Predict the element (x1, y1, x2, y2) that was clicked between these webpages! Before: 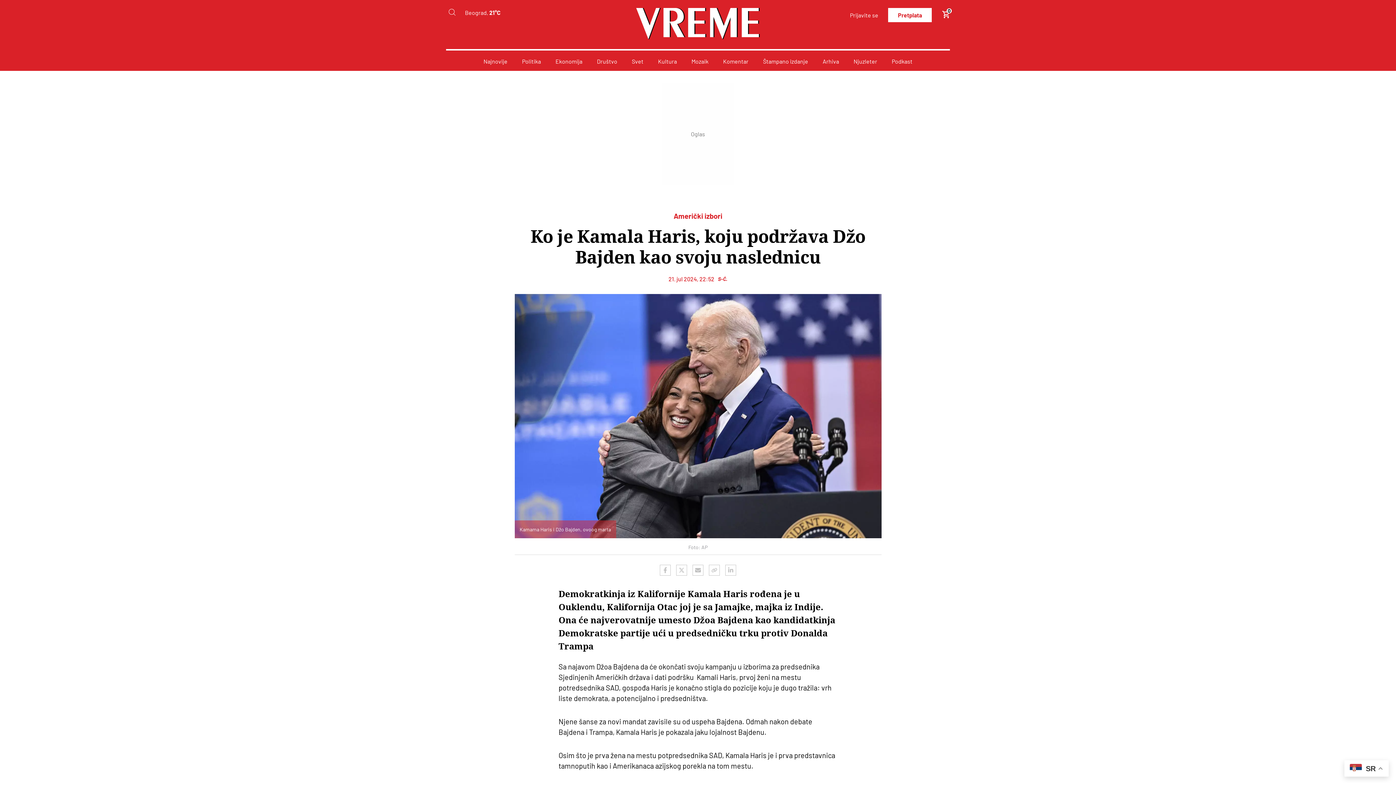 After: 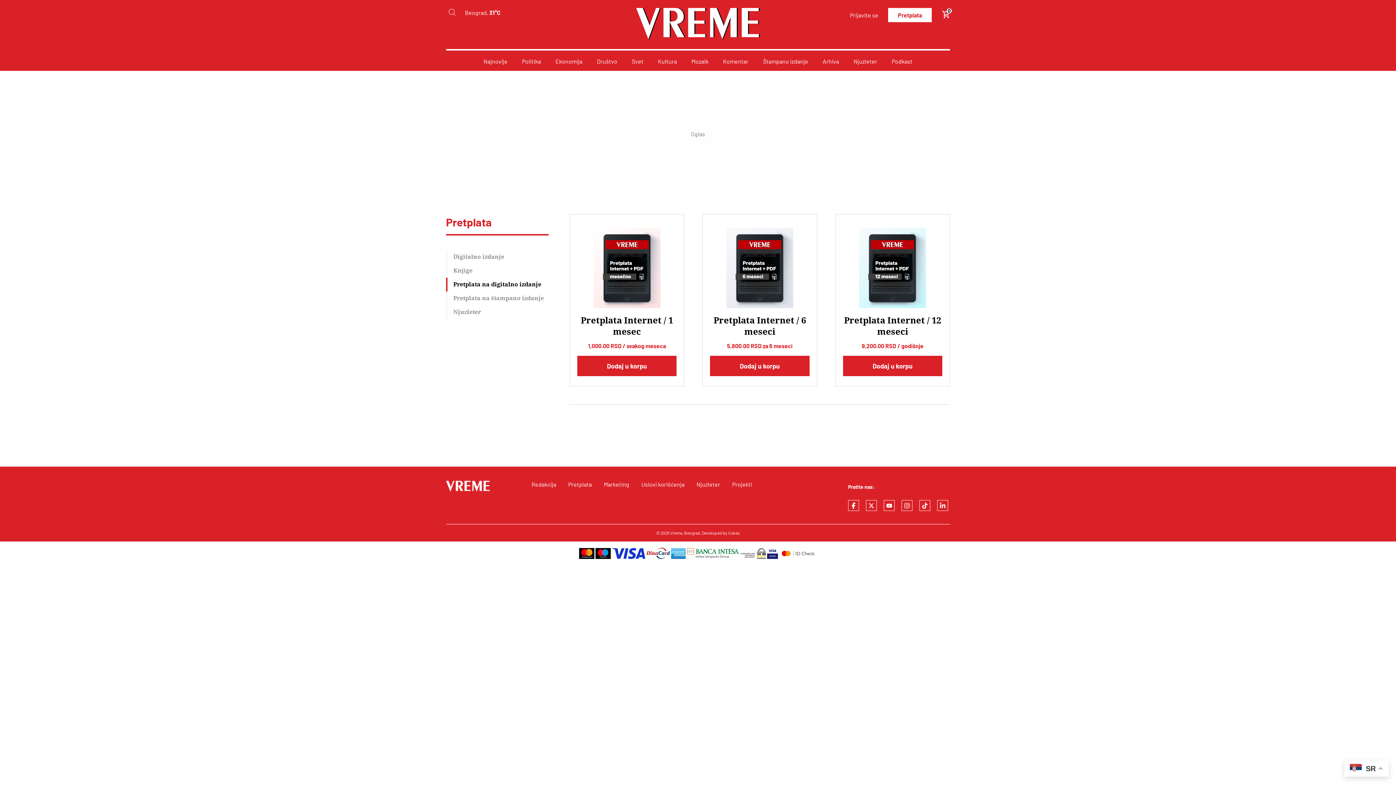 Action: bbox: (888, 8, 932, 22) label: Pretplata